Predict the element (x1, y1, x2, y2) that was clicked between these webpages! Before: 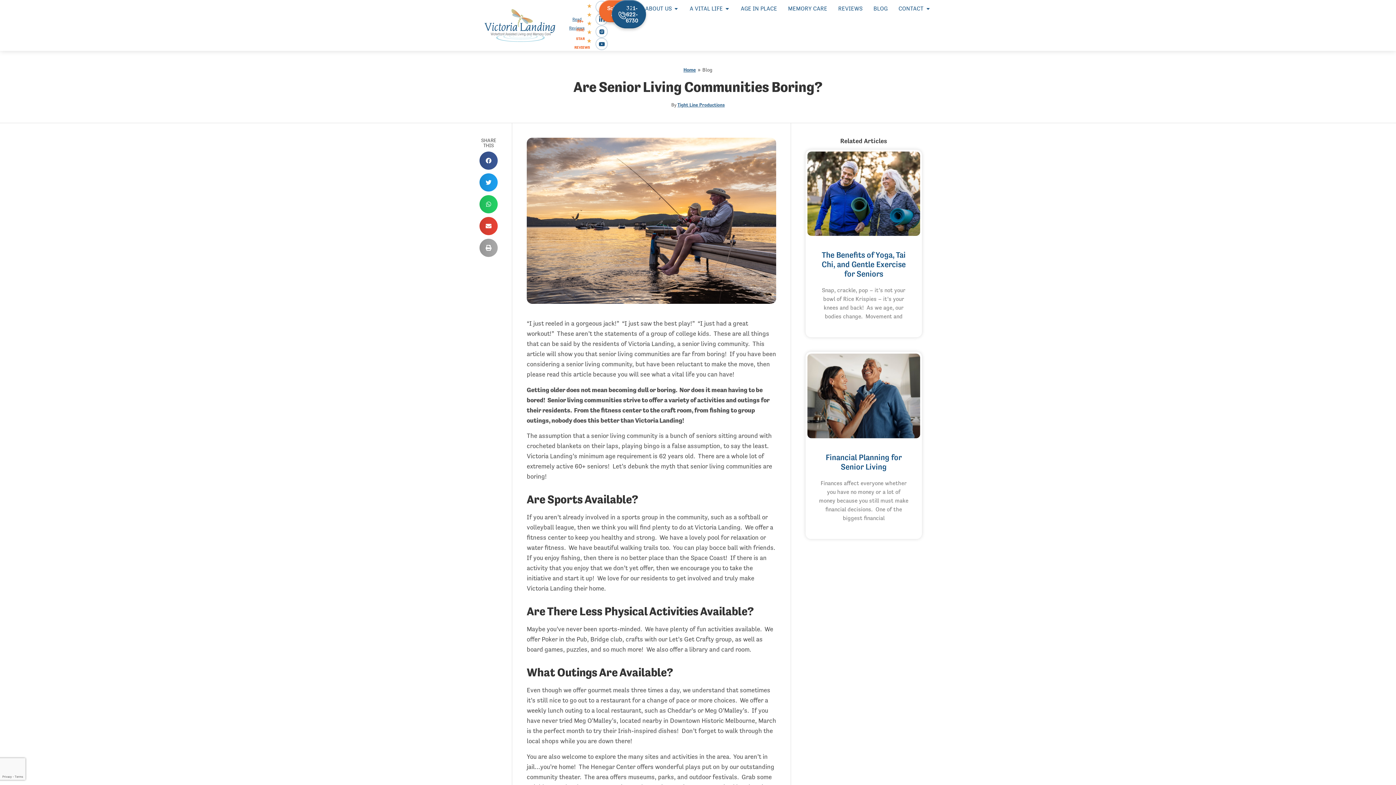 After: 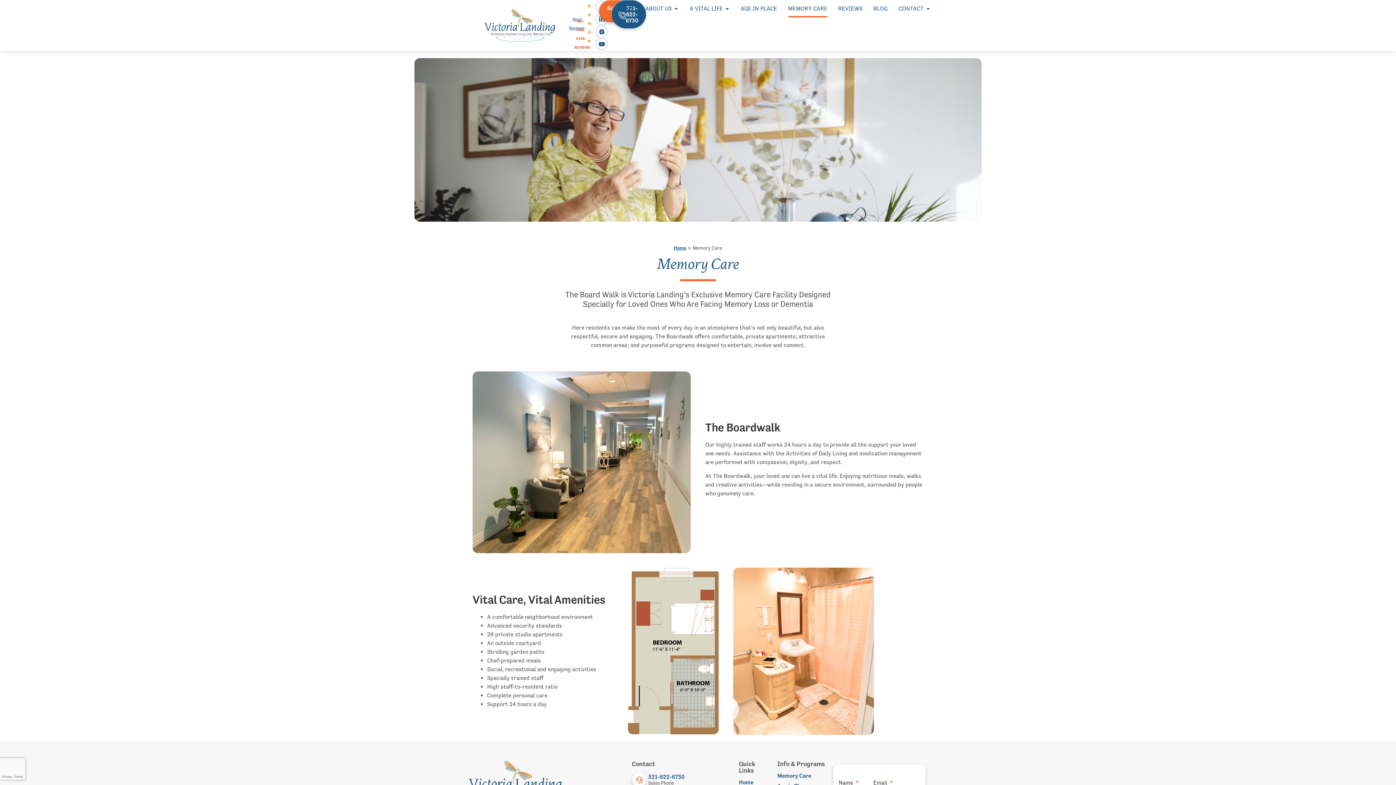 Action: label: MEMORY CARE bbox: (788, 0, 827, 17)